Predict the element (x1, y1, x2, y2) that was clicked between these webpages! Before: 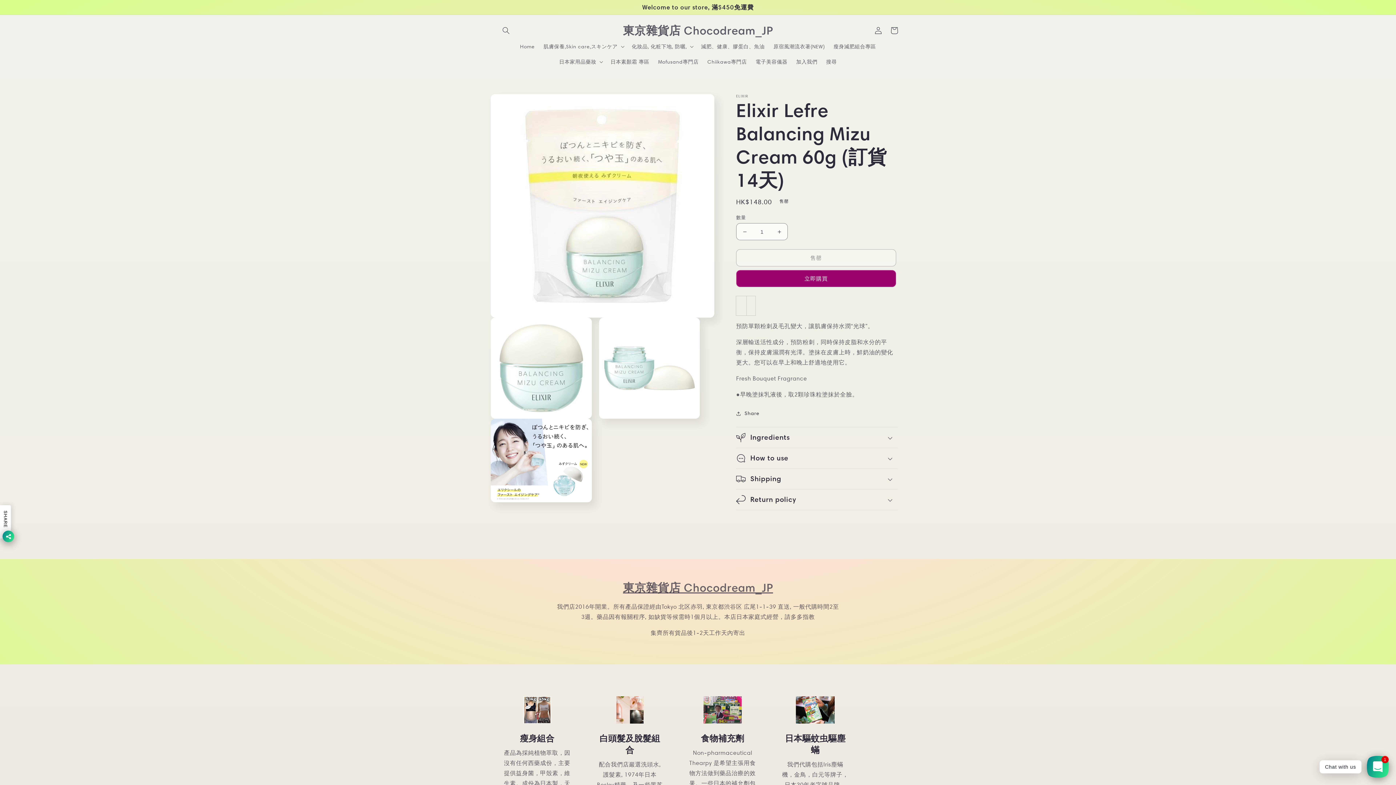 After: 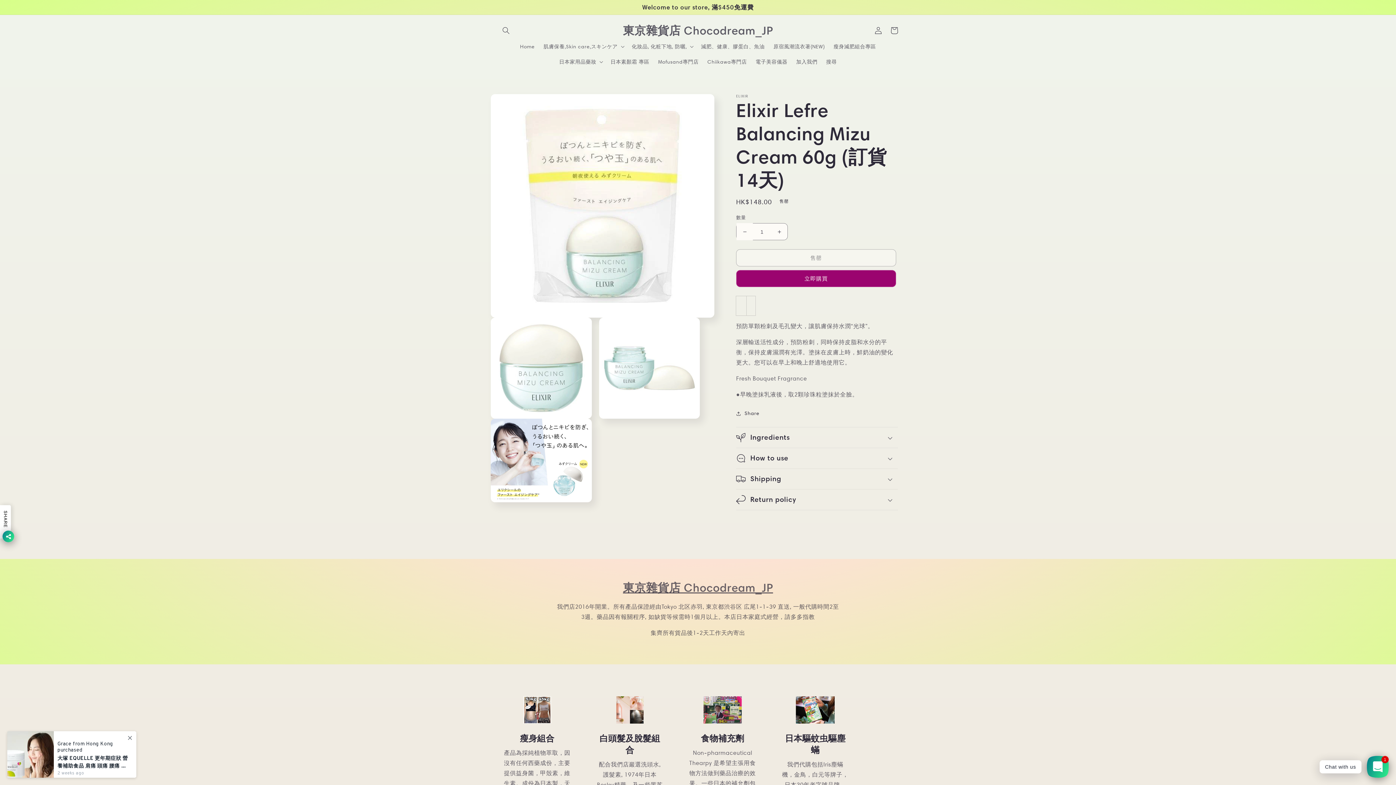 Action: bbox: (736, 223, 753, 240) label: Elixir Lefre Balancing Mizu Cream 60g (訂貨14天) 數量減少